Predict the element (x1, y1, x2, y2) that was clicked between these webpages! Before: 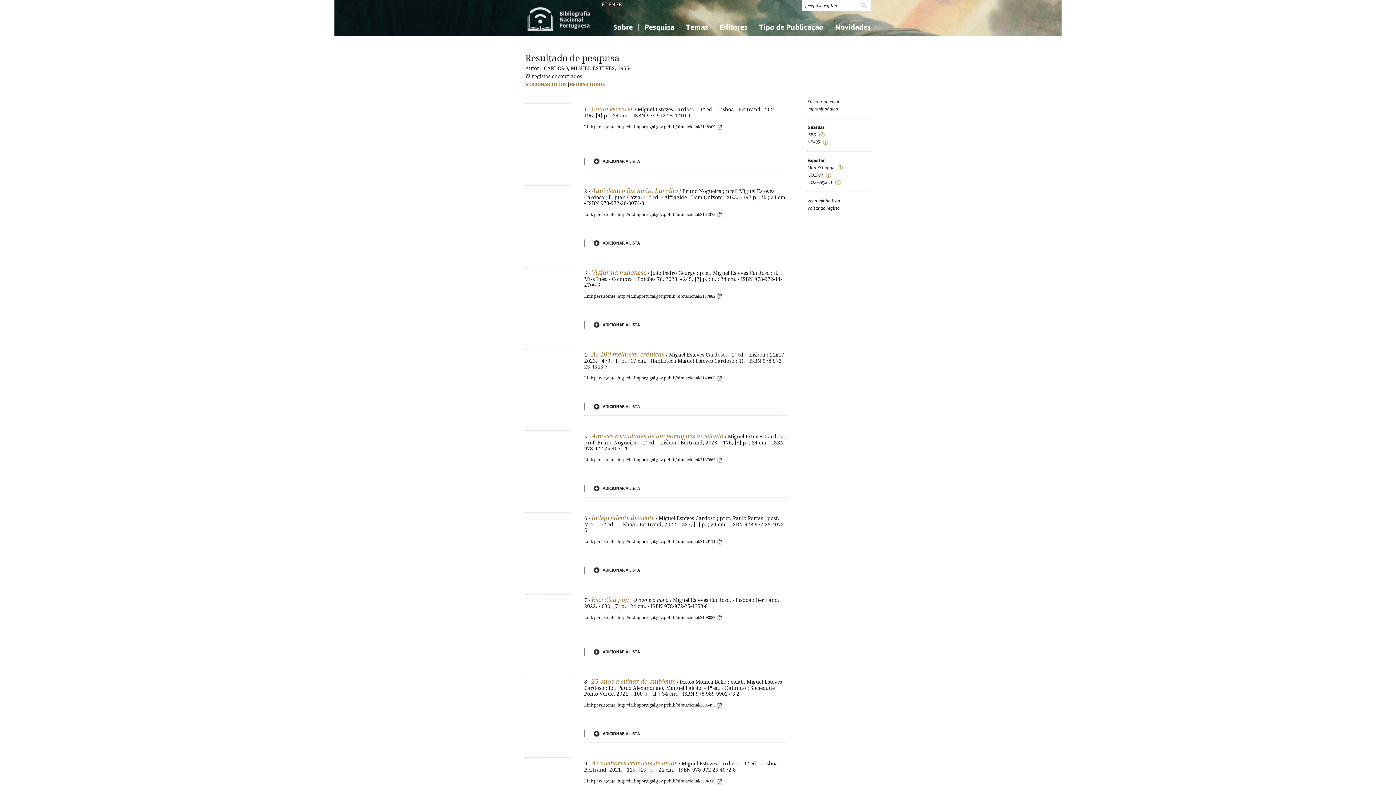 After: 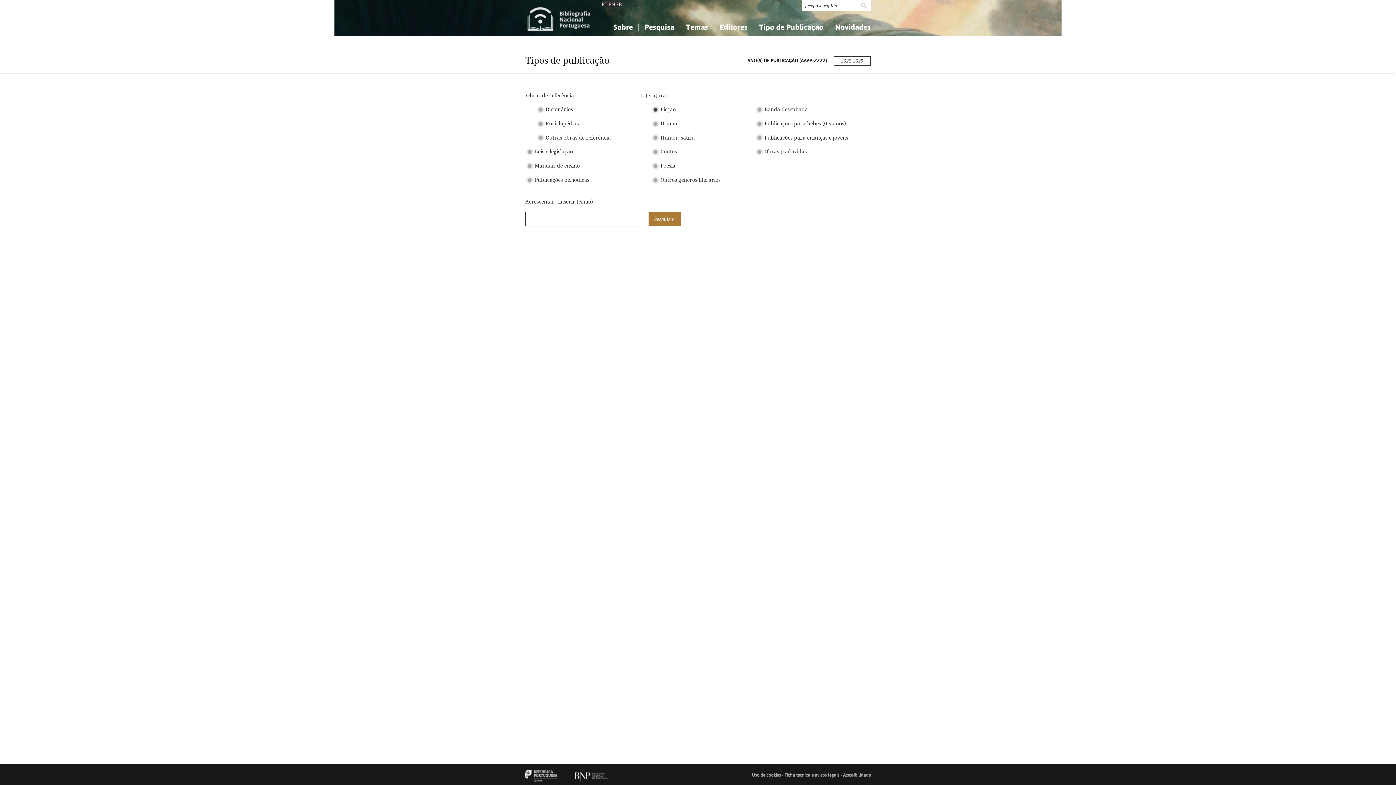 Action: label: Tipo de Publicação bbox: (753, 18, 829, 36)